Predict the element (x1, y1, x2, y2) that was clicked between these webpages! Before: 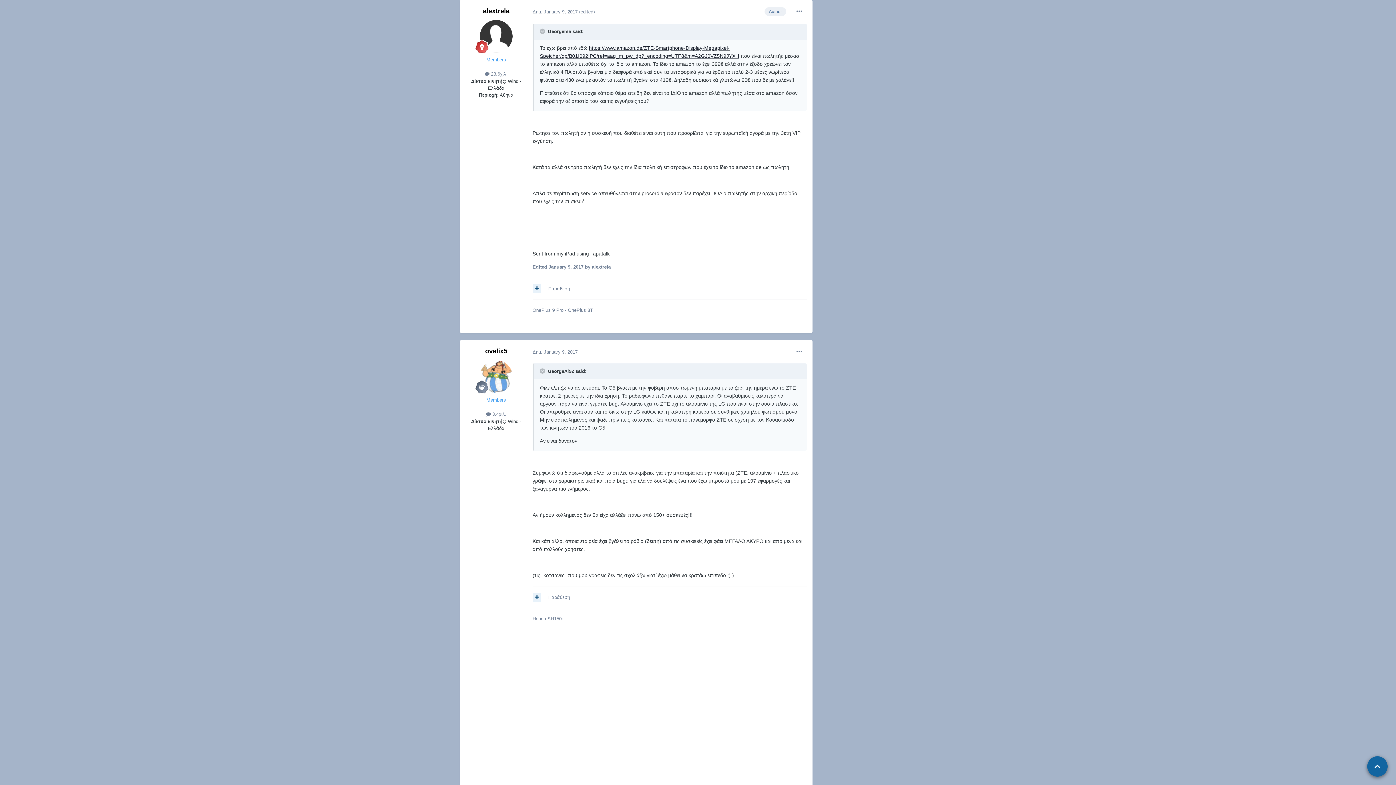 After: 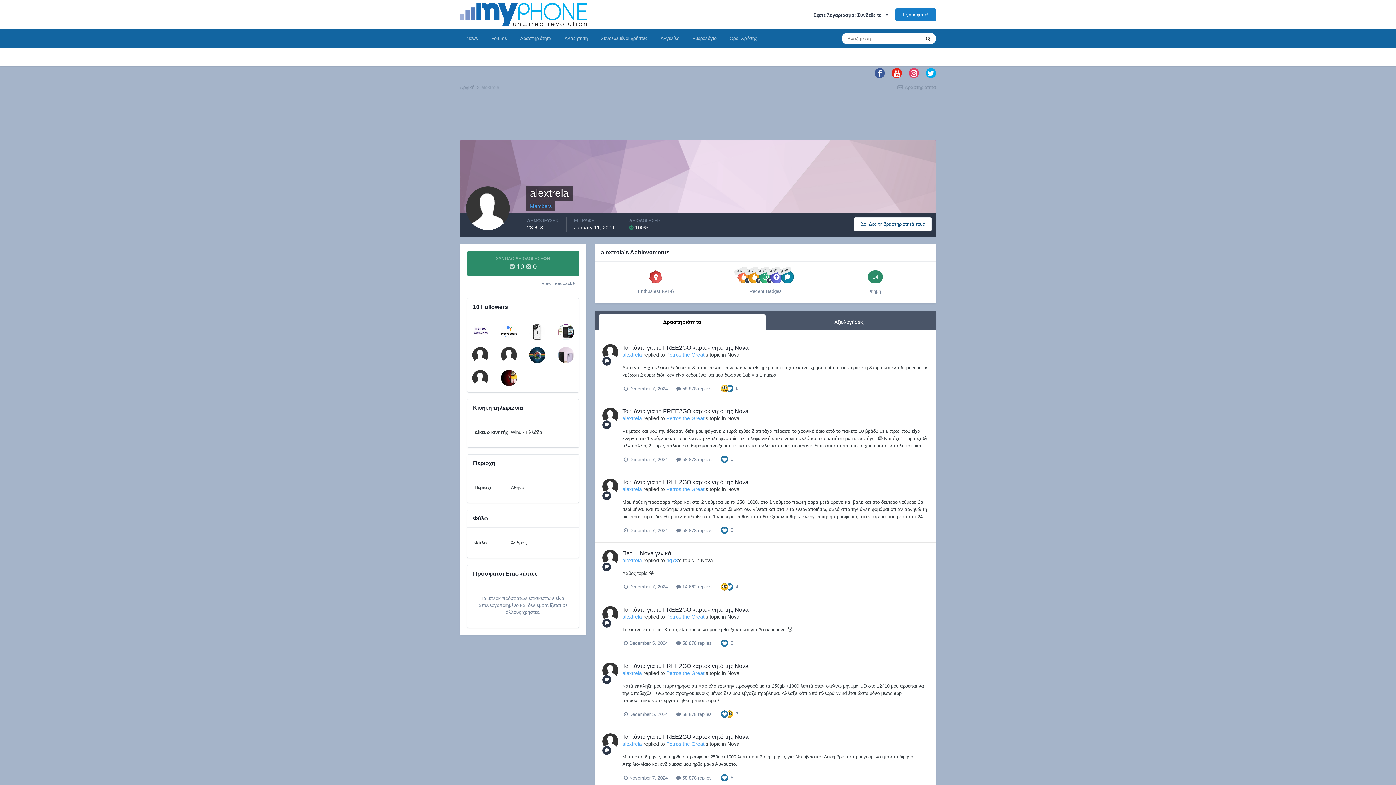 Action: label: alextrela bbox: (483, 7, 509, 14)